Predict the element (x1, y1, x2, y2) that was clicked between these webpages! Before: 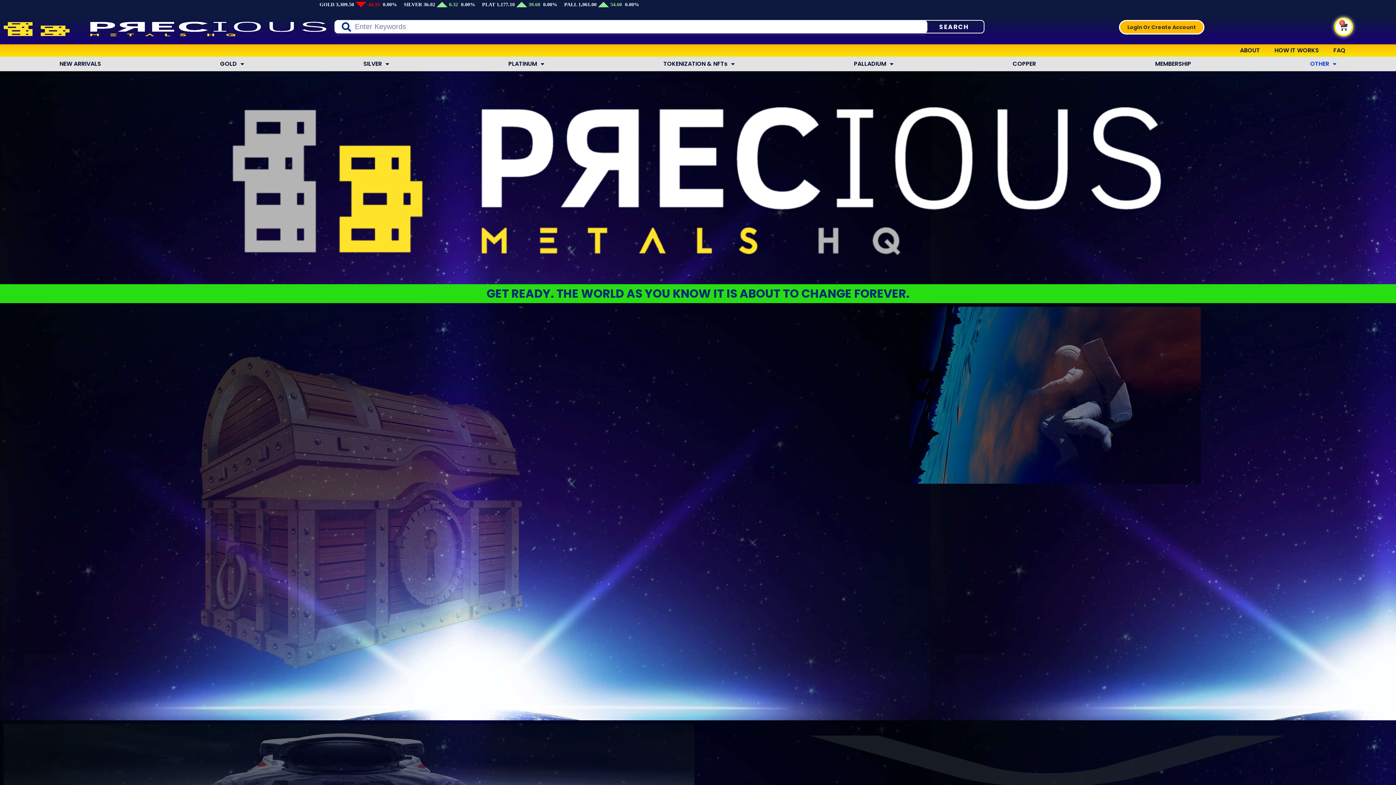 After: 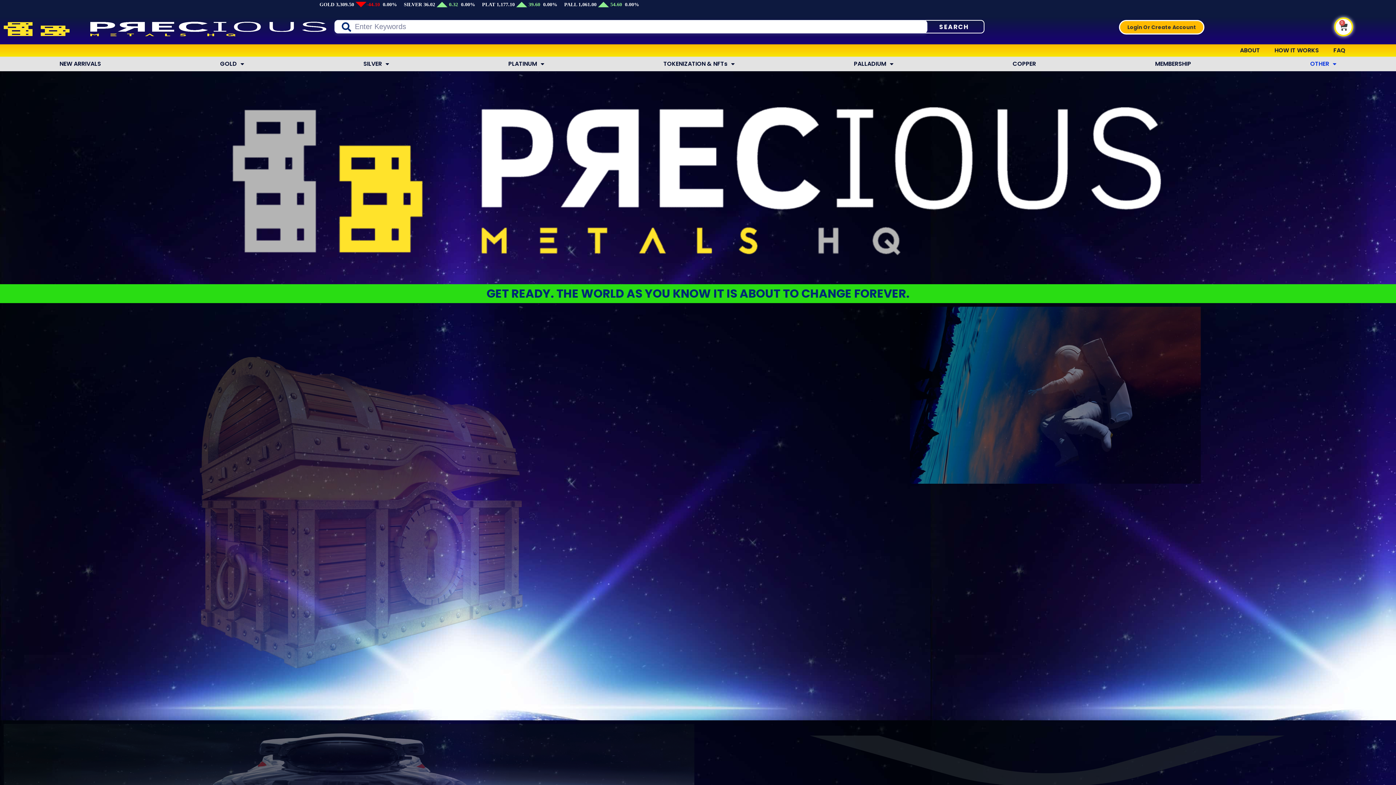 Action: bbox: (3, 21, 327, 36)